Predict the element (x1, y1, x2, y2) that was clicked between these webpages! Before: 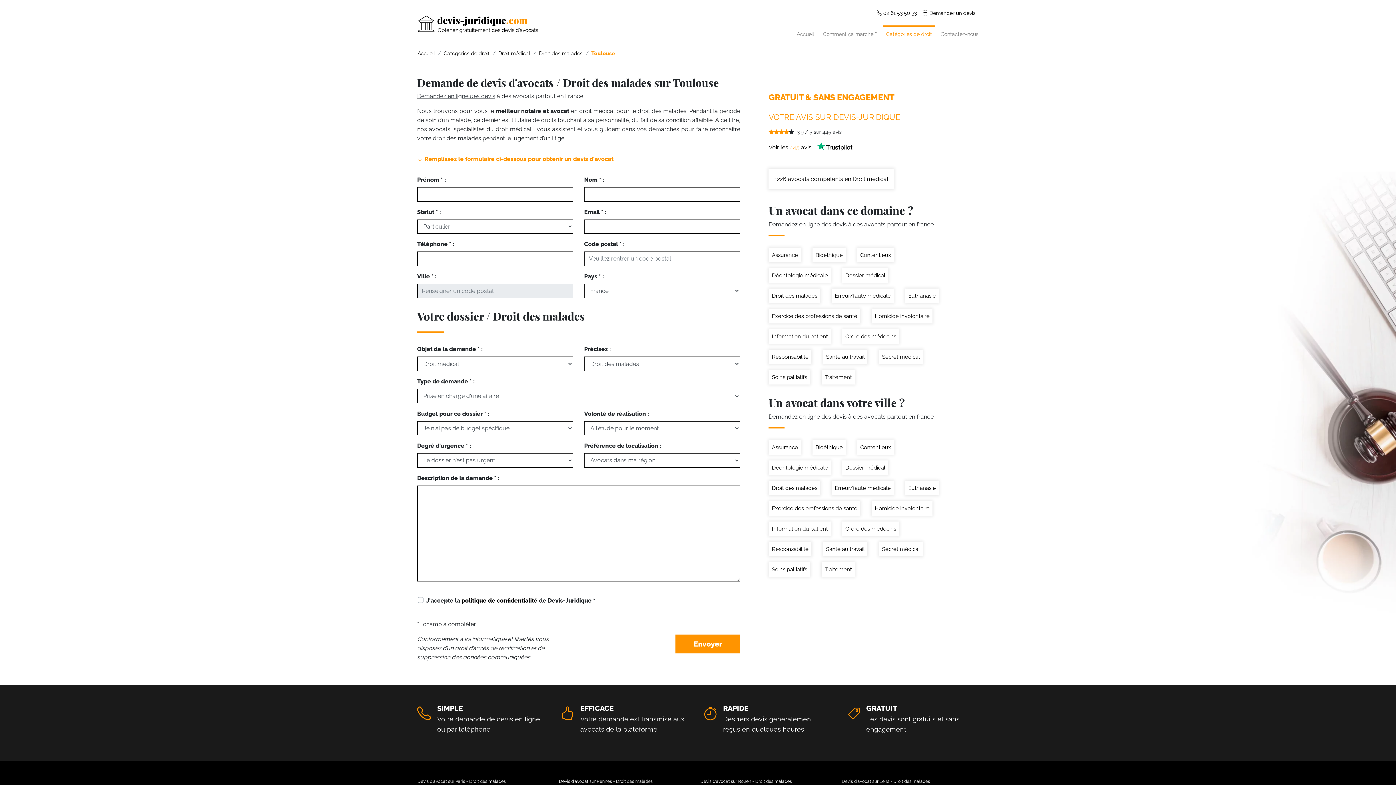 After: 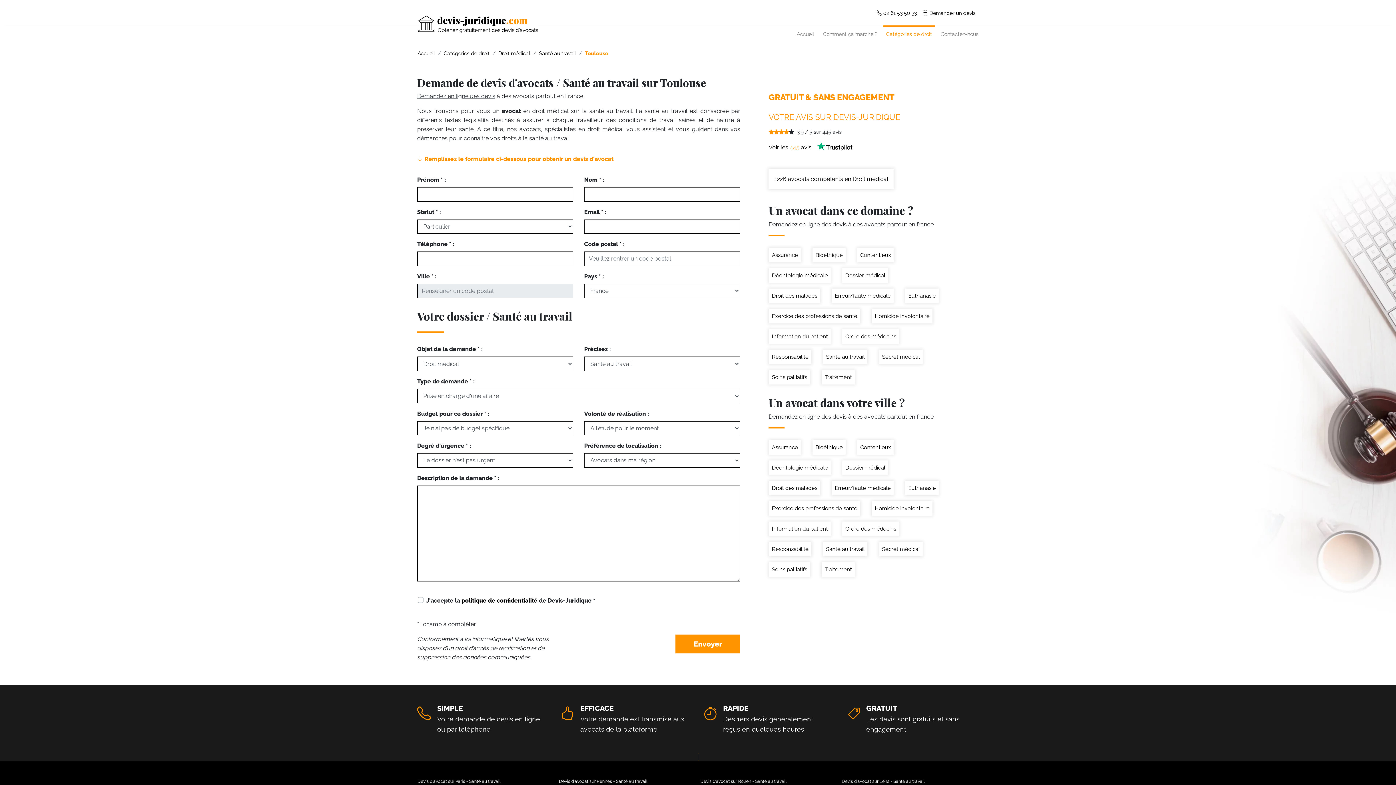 Action: bbox: (823, 542, 867, 556) label: Santé au travail